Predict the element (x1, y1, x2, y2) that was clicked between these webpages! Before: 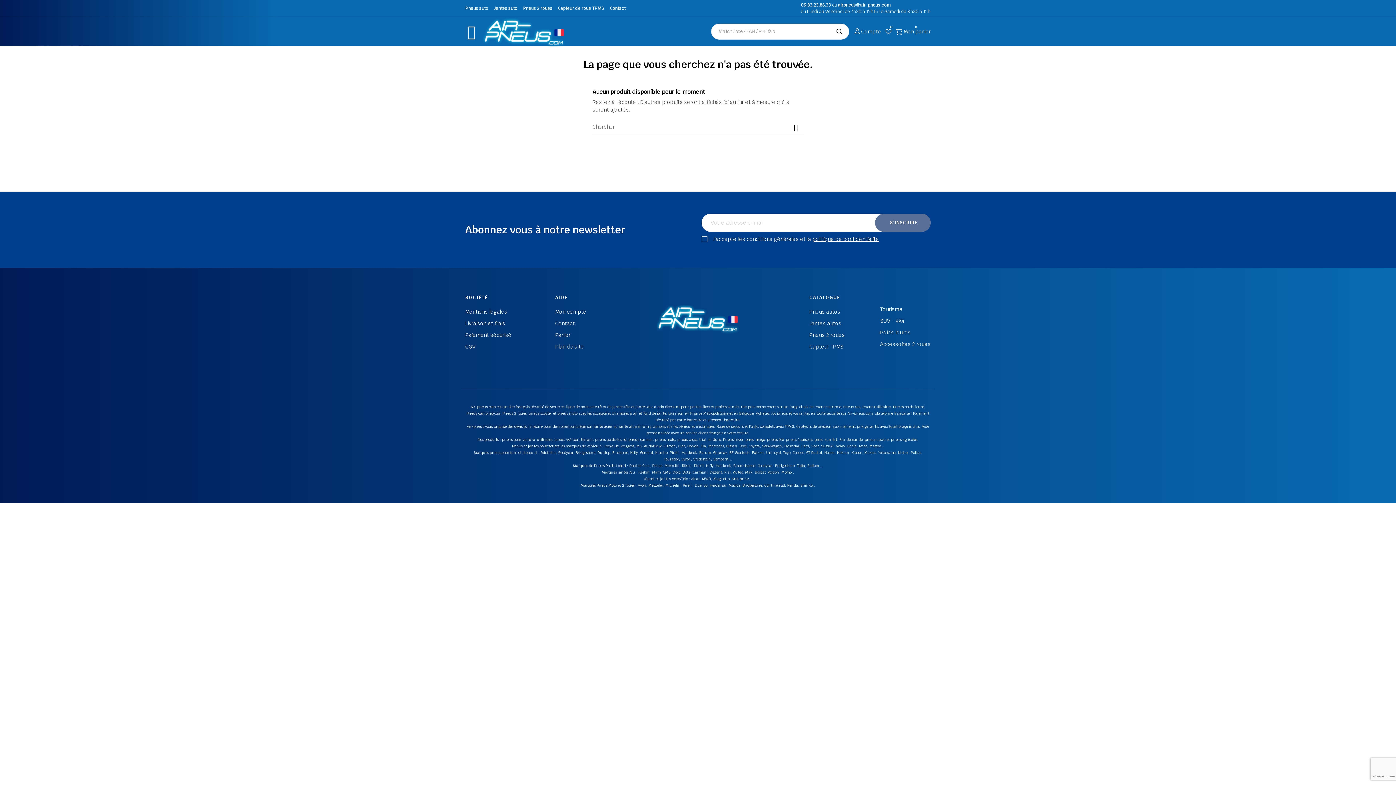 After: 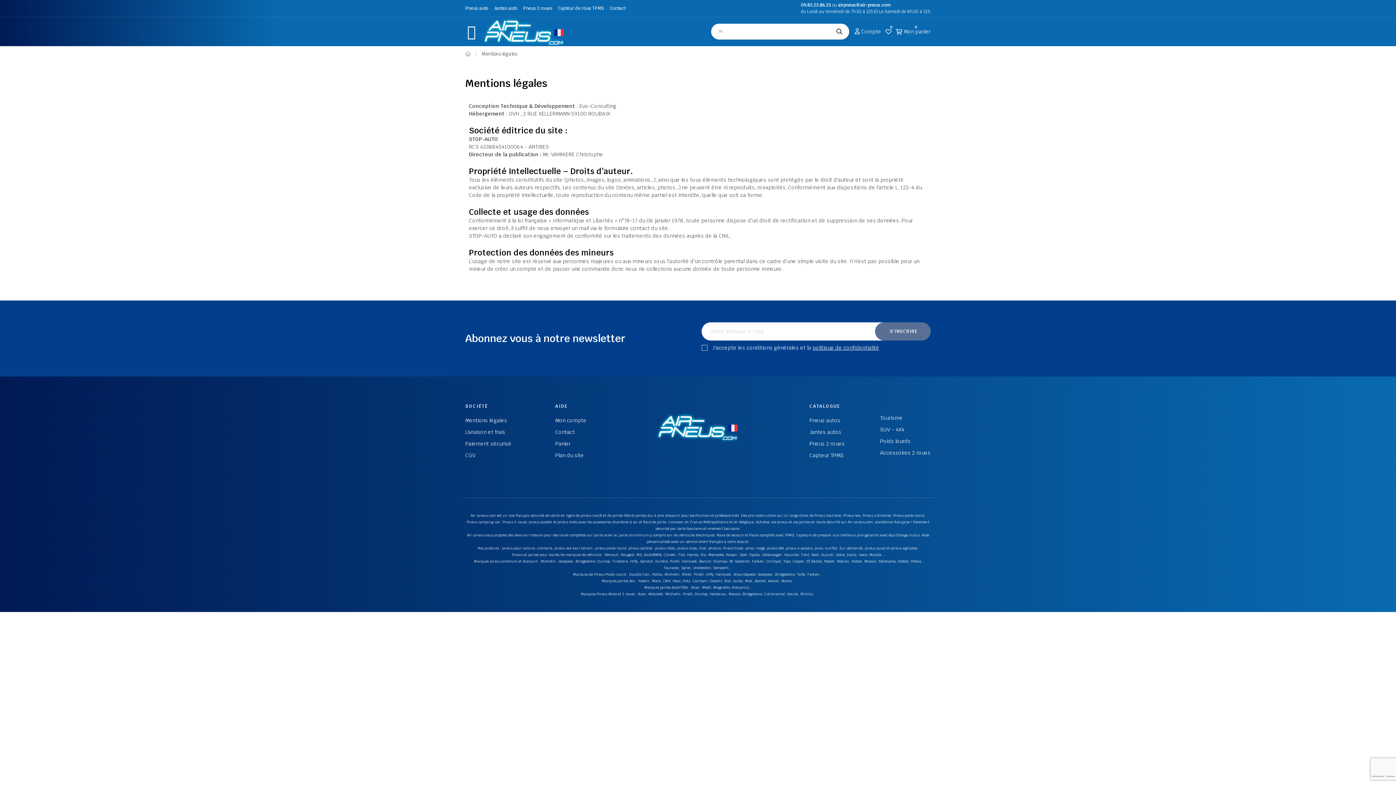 Action: label: Mentions légales bbox: (465, 306, 511, 317)